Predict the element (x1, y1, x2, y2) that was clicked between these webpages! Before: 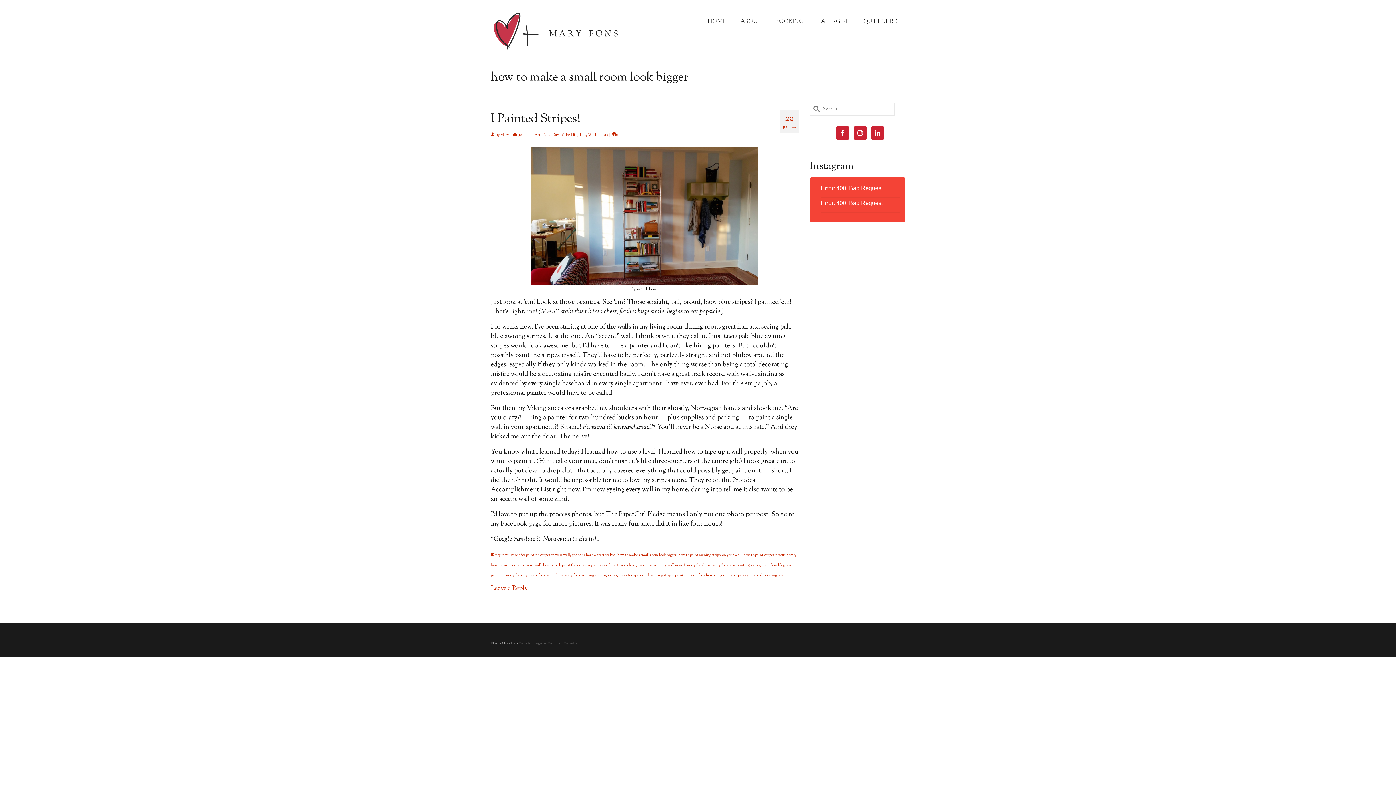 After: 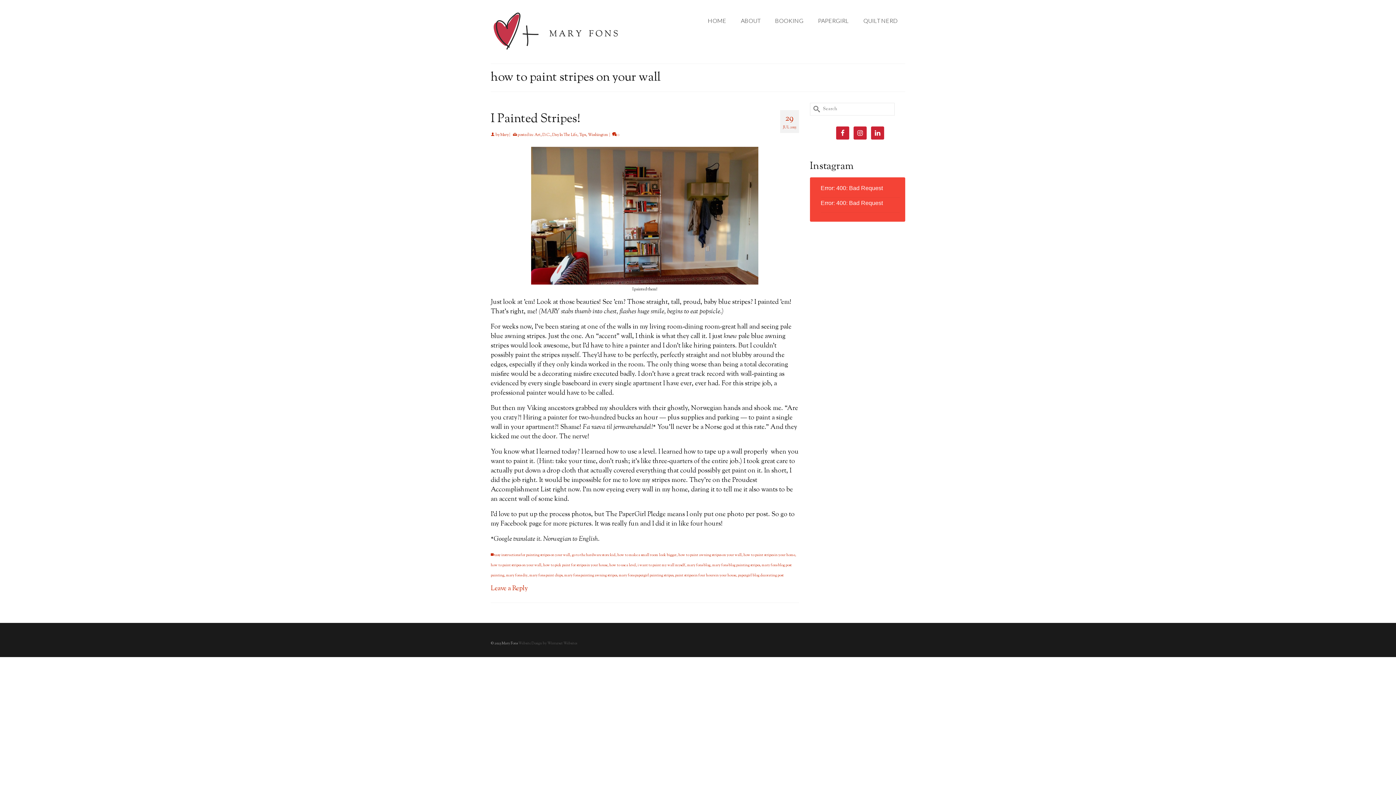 Action: bbox: (490, 562, 541, 568) label: how to paint stripes on your wall